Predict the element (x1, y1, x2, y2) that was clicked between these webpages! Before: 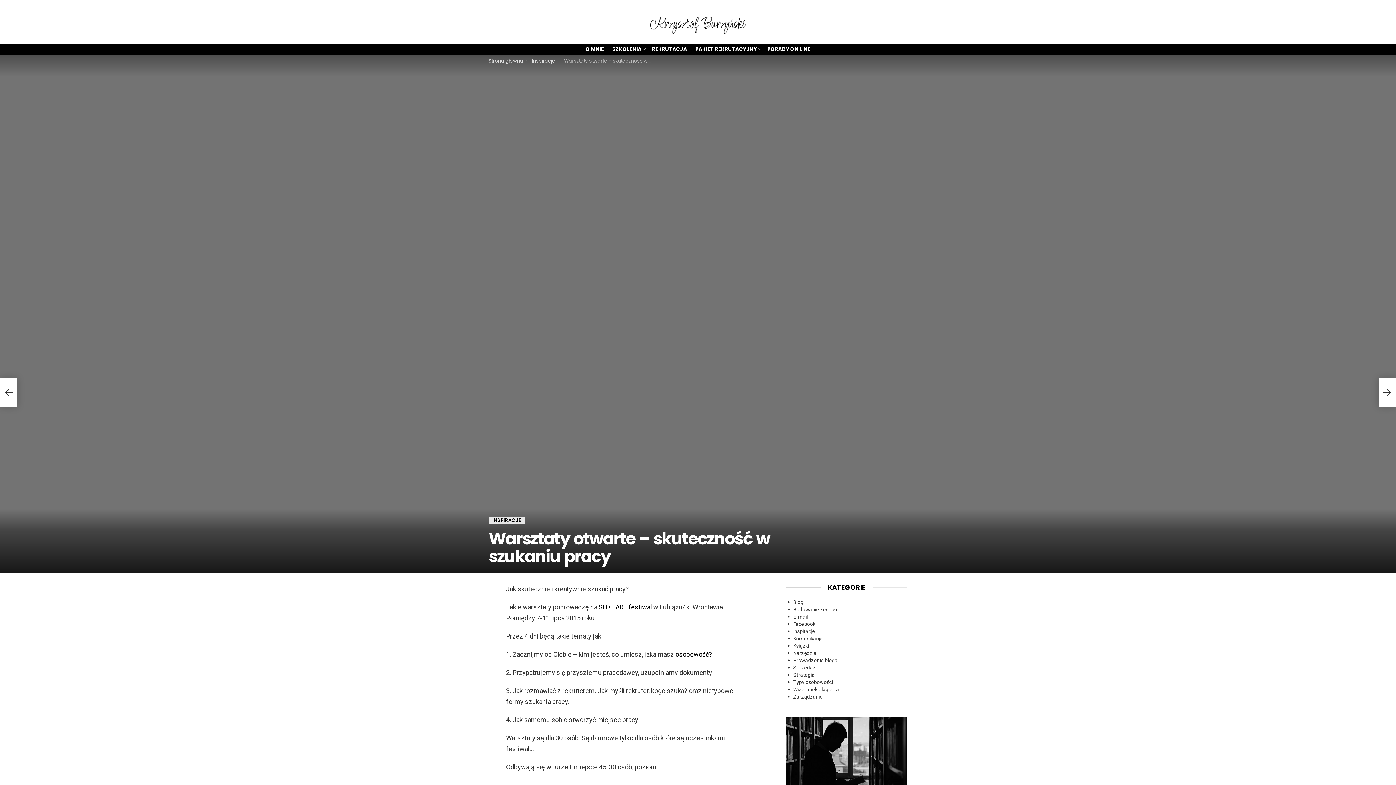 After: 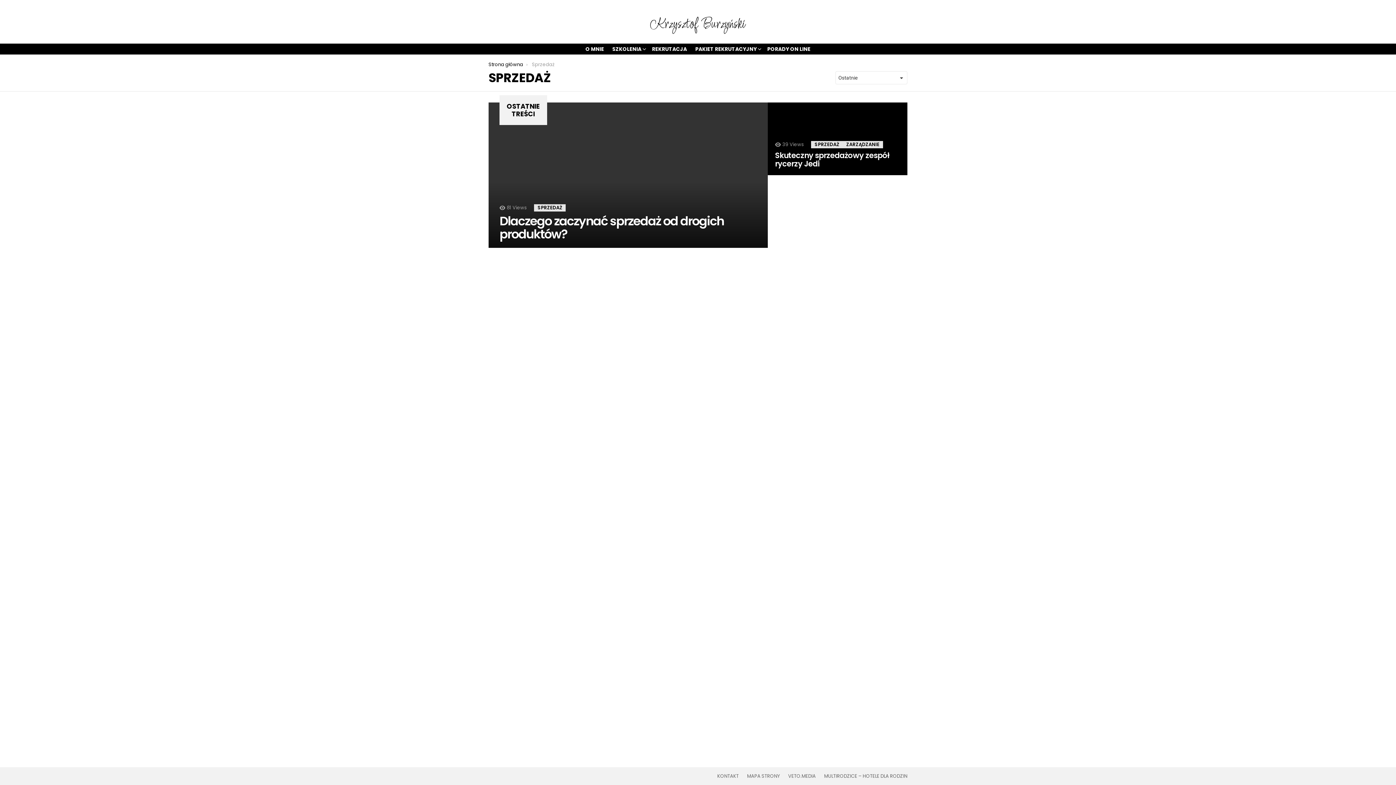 Action: bbox: (786, 664, 907, 671) label: Sprzedaż